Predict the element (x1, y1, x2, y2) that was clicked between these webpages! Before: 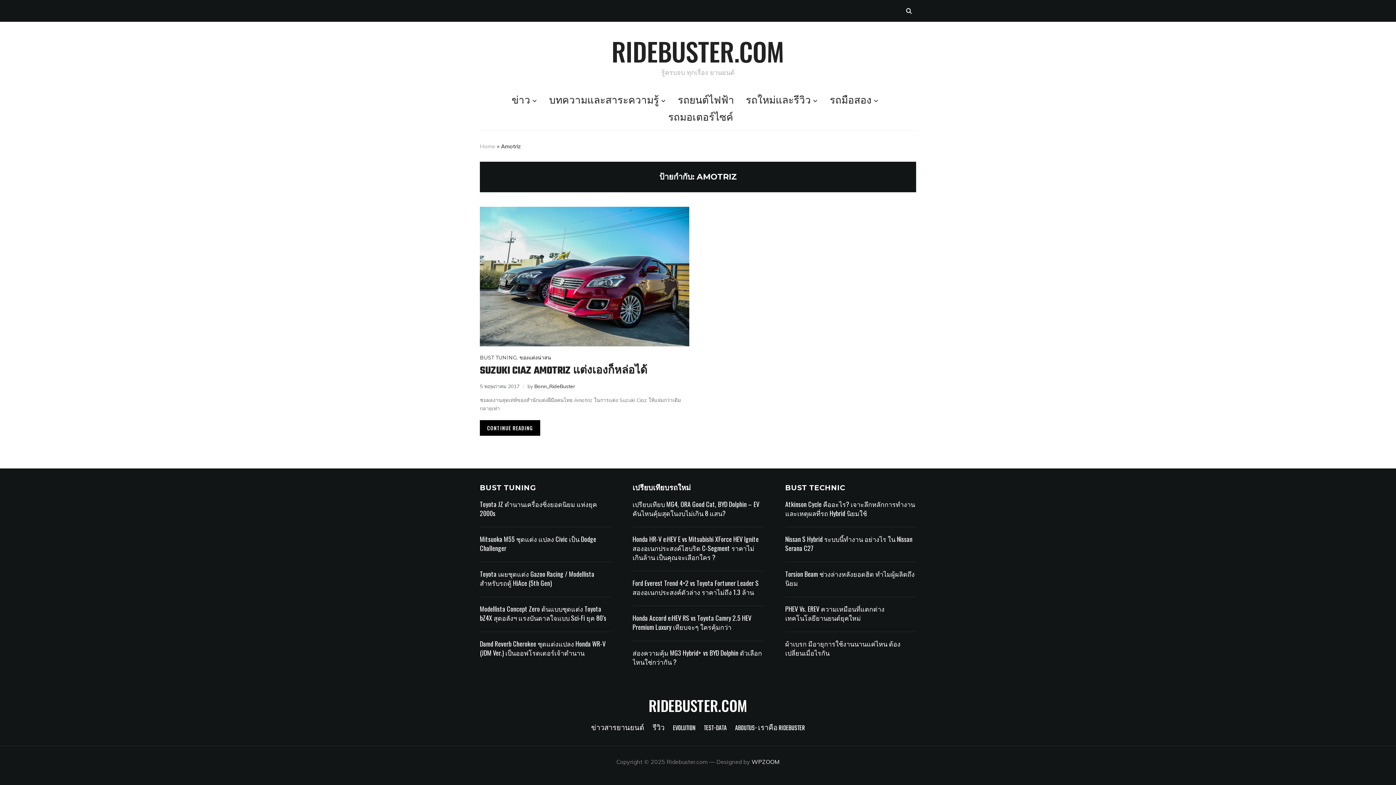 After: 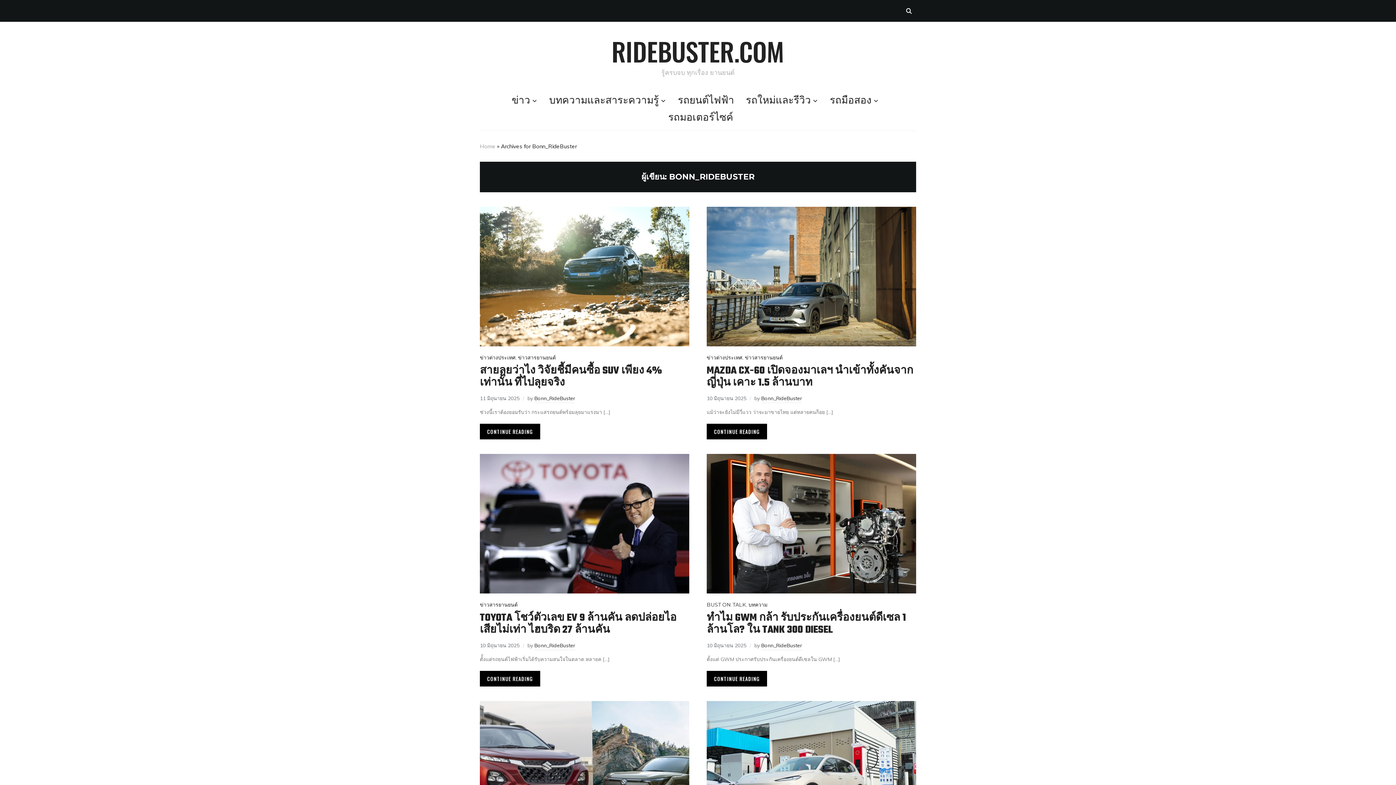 Action: label: Bonn_RideBuster bbox: (534, 383, 575, 391)